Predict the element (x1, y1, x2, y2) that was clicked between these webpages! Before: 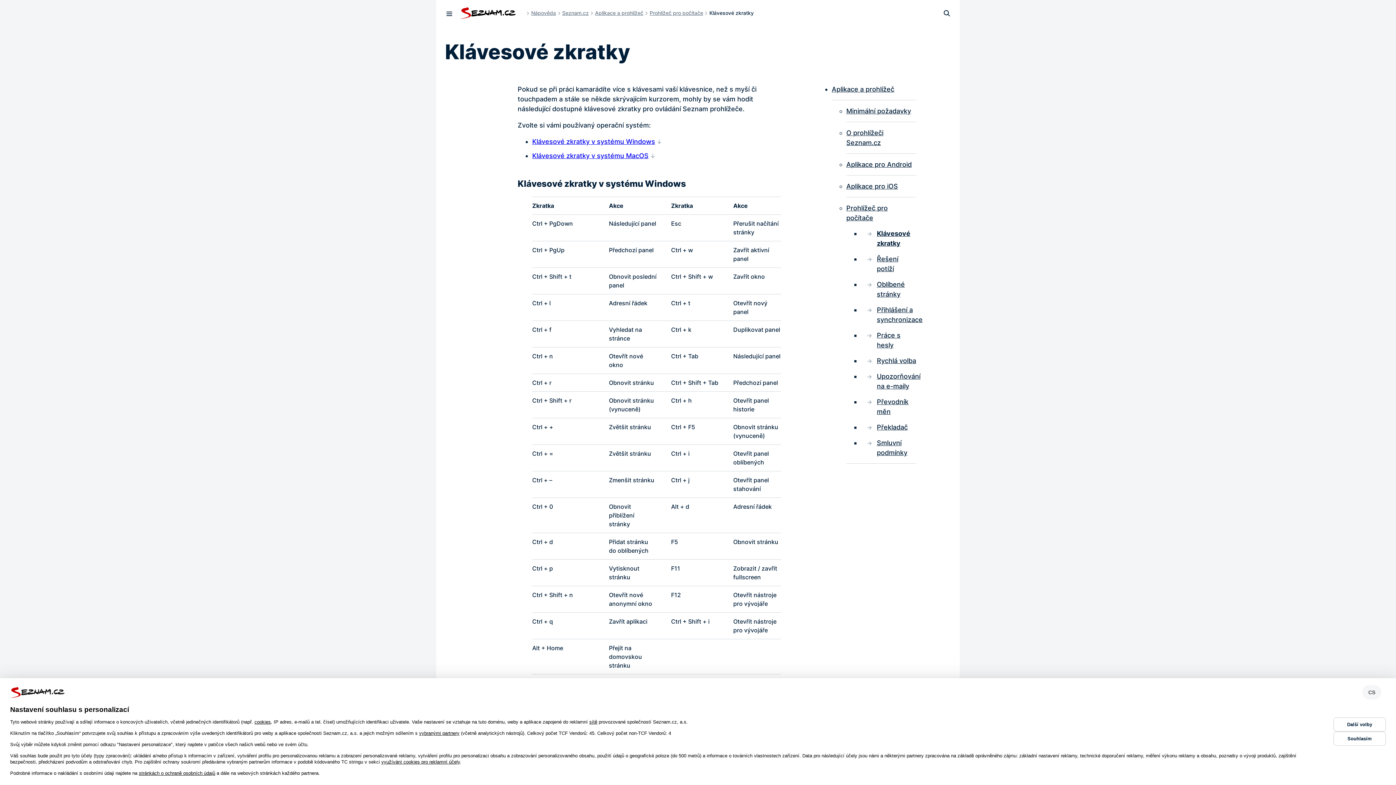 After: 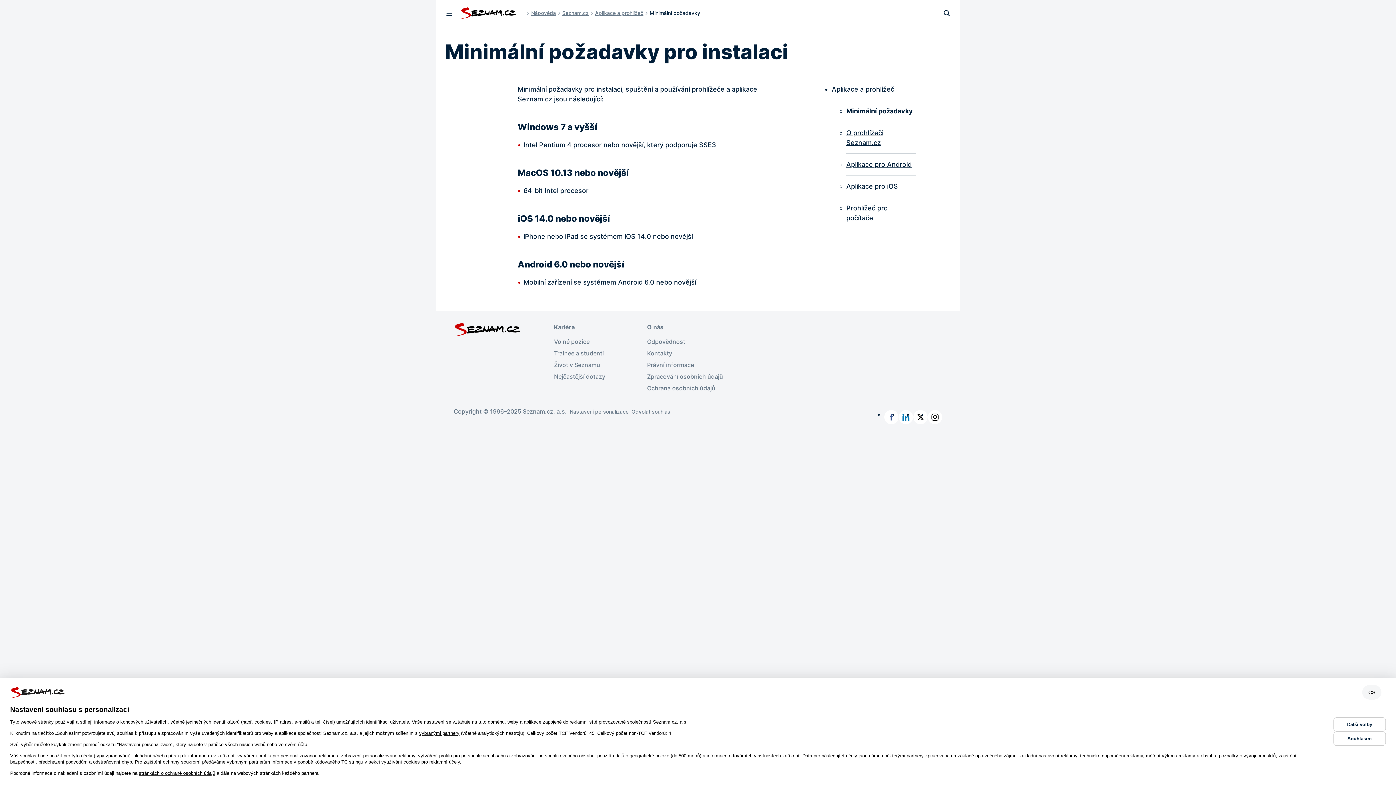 Action: label: Minimální požadavky bbox: (846, 100, 916, 121)